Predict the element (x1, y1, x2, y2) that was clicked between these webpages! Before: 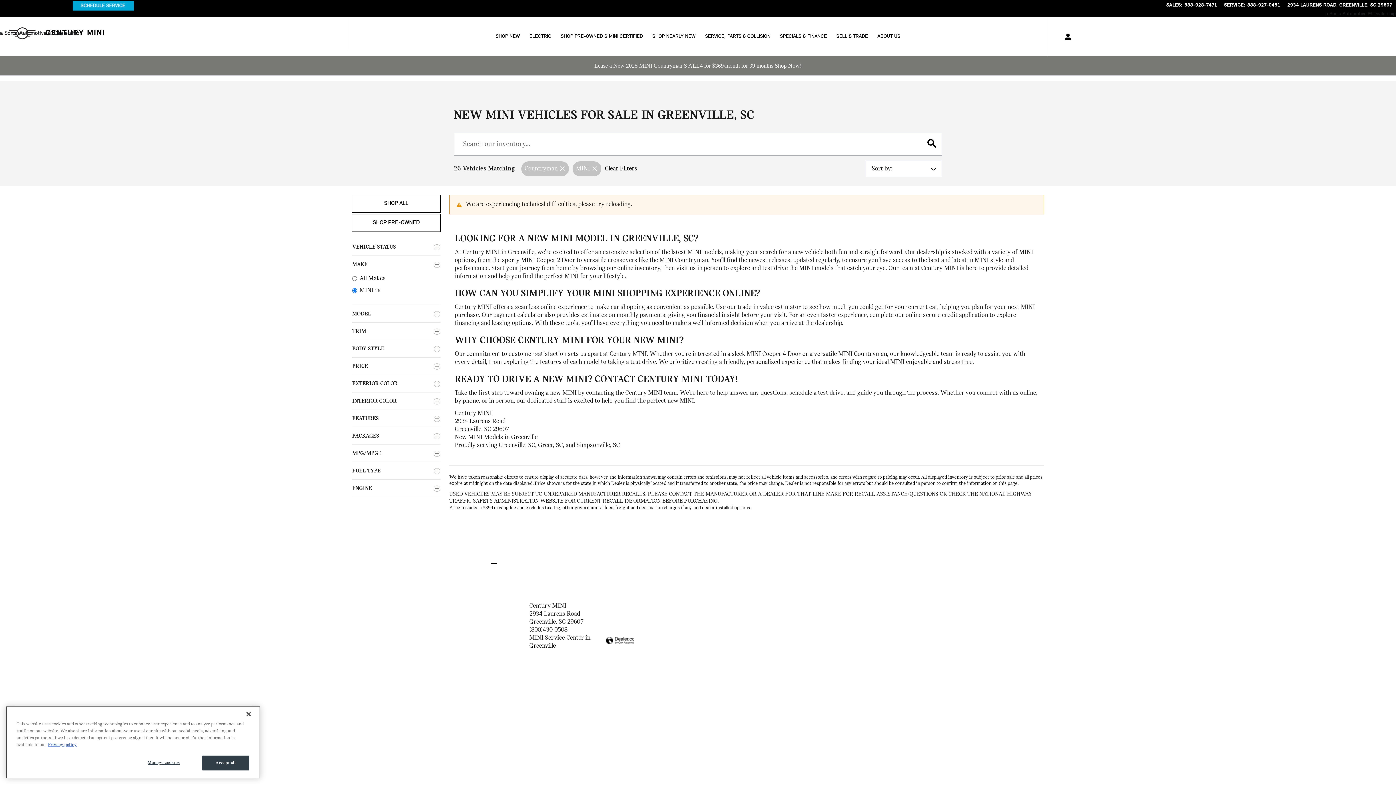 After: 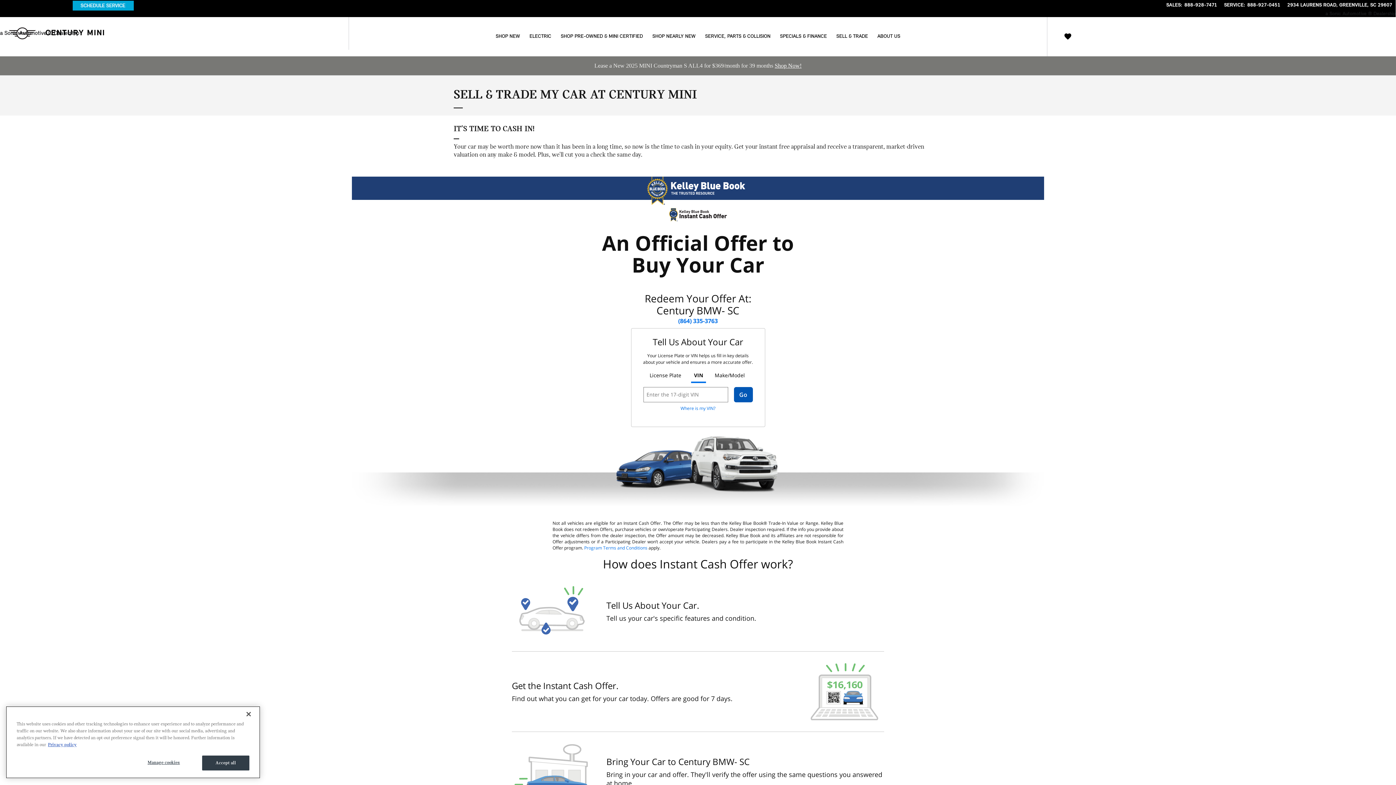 Action: bbox: (843, 10, 889, 50) label: SELL & TRADE